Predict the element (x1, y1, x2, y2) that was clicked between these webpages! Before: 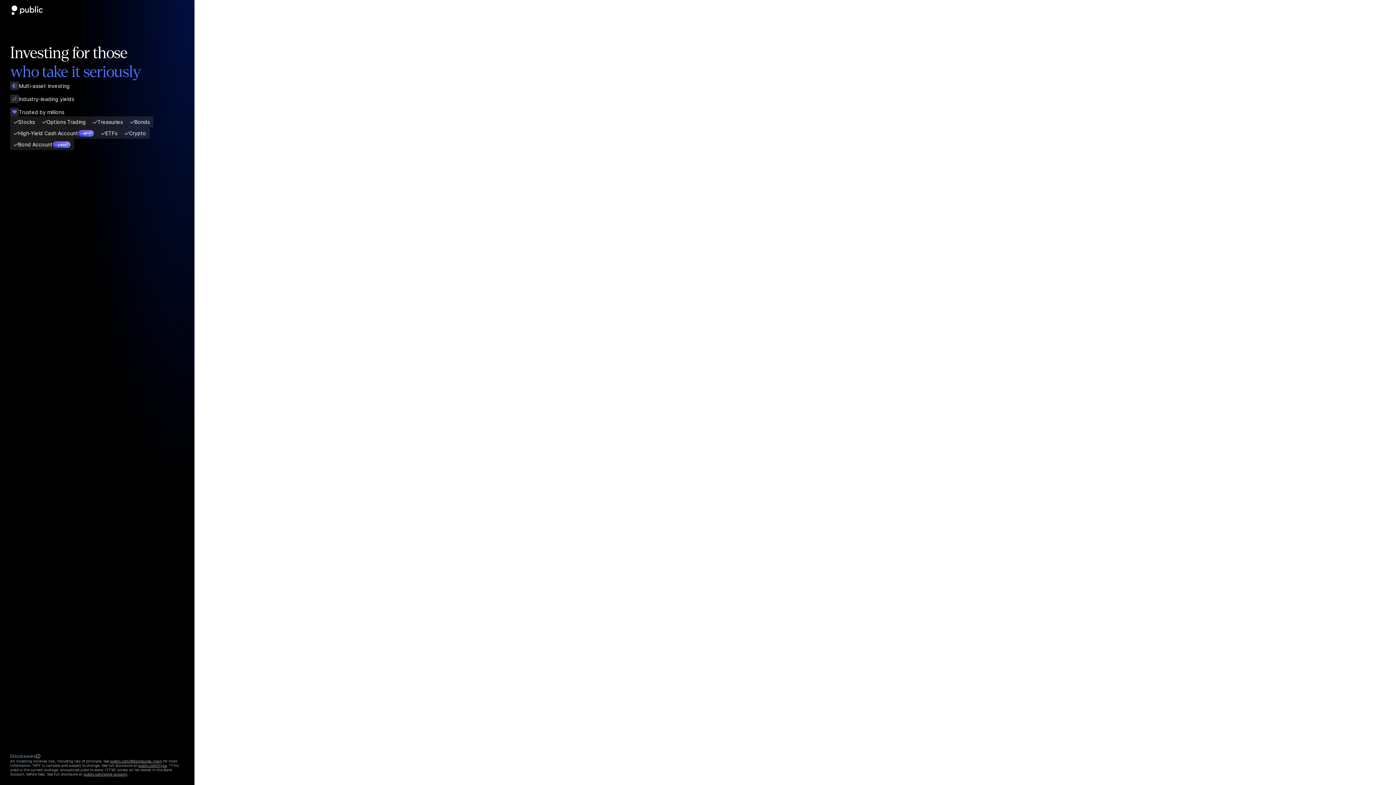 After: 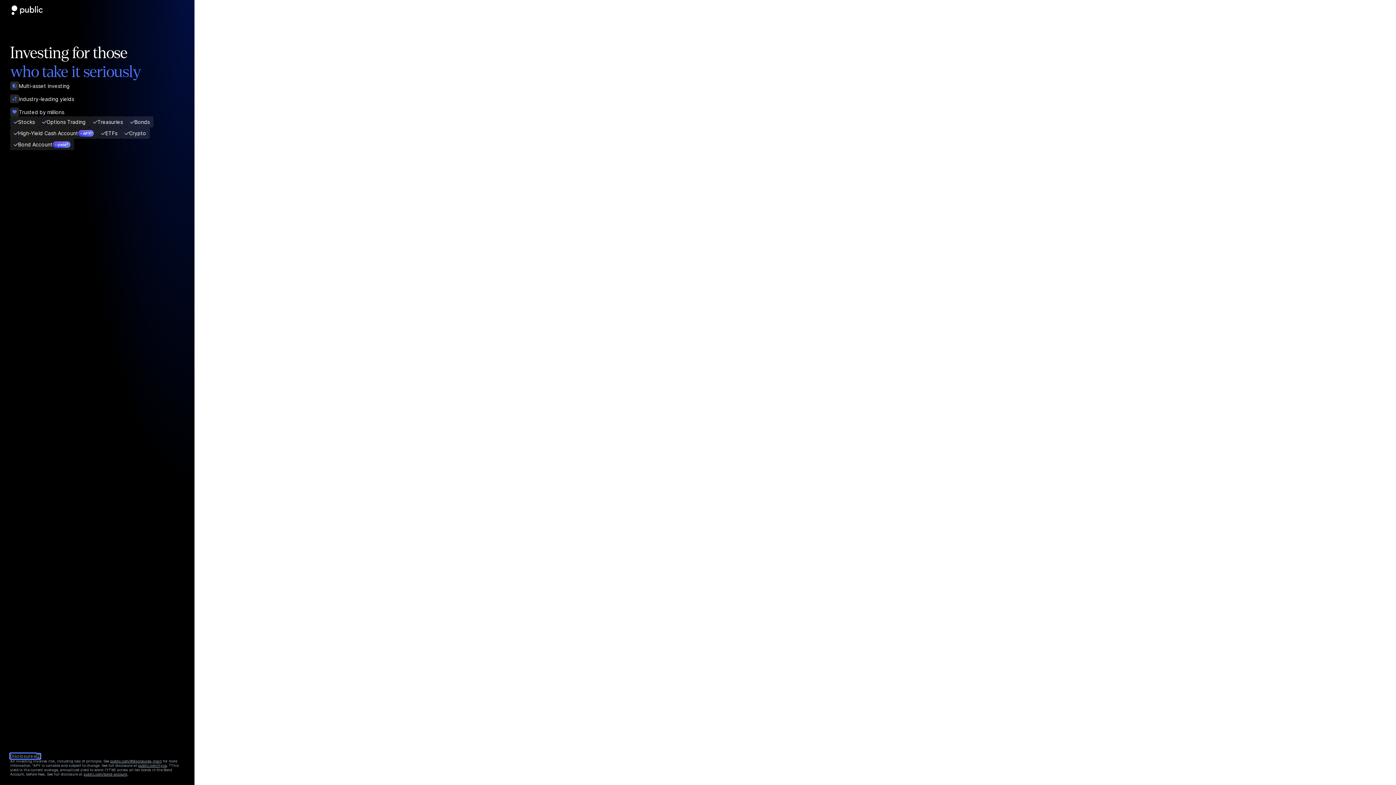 Action: label: Disclosures bbox: (10, 754, 40, 759)